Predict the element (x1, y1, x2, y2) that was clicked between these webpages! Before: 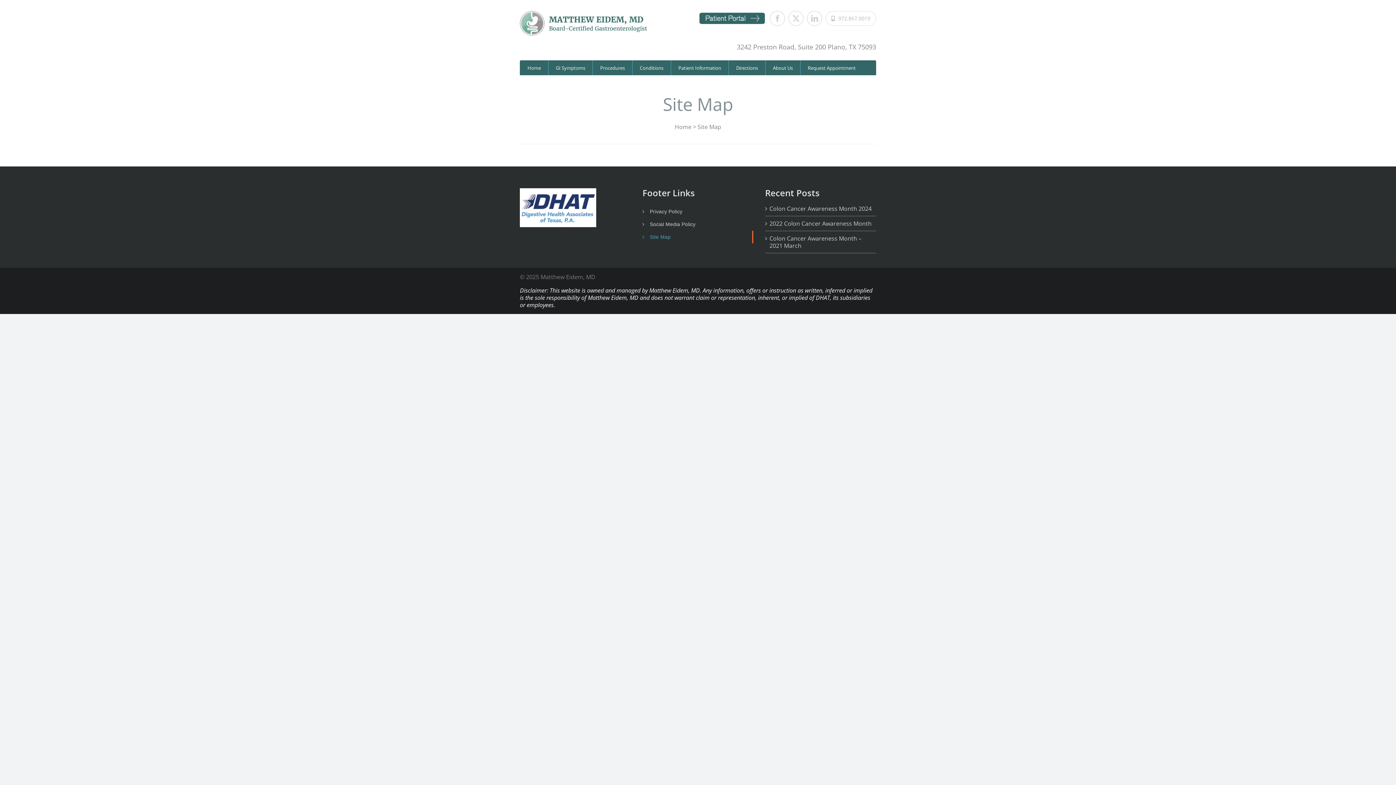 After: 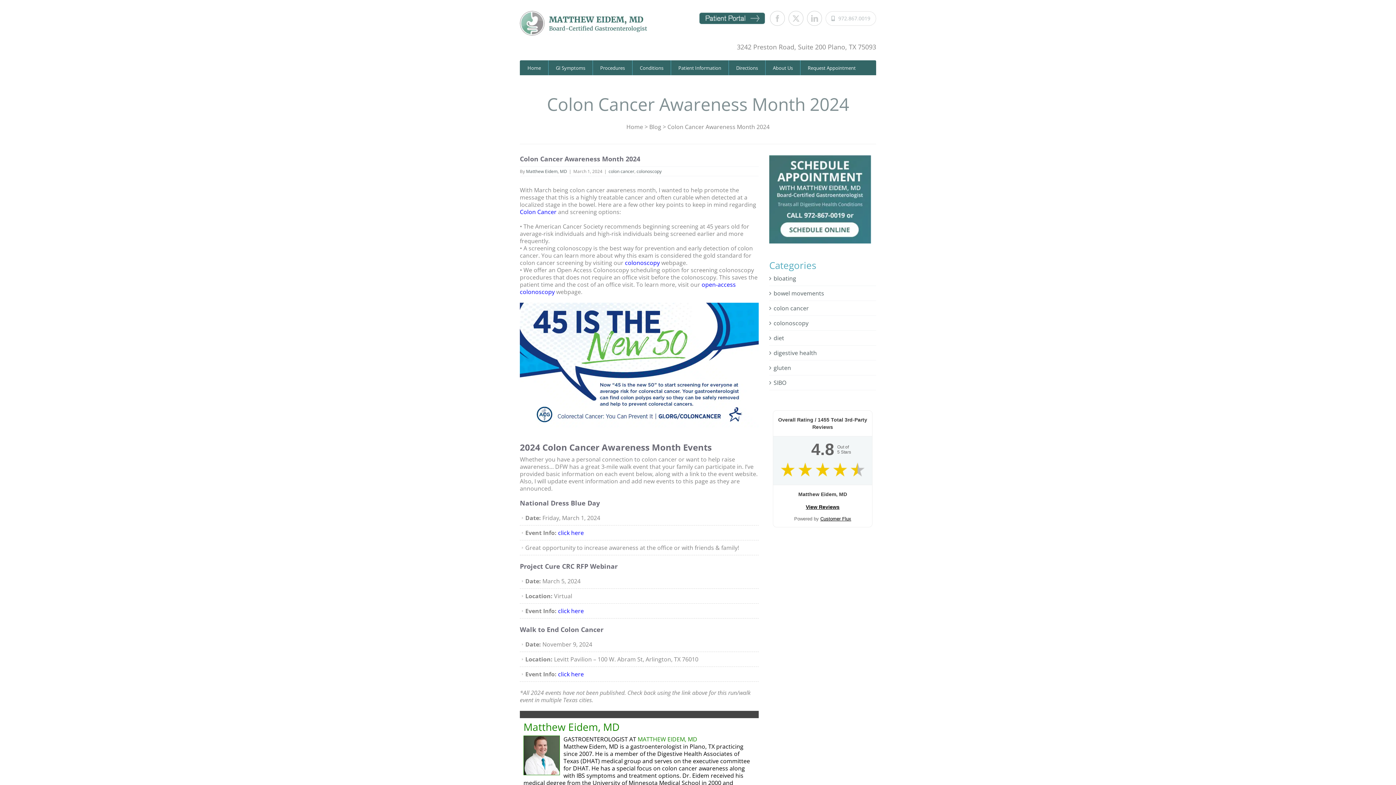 Action: bbox: (769, 205, 872, 212) label: Colon Cancer Awareness Month 2024